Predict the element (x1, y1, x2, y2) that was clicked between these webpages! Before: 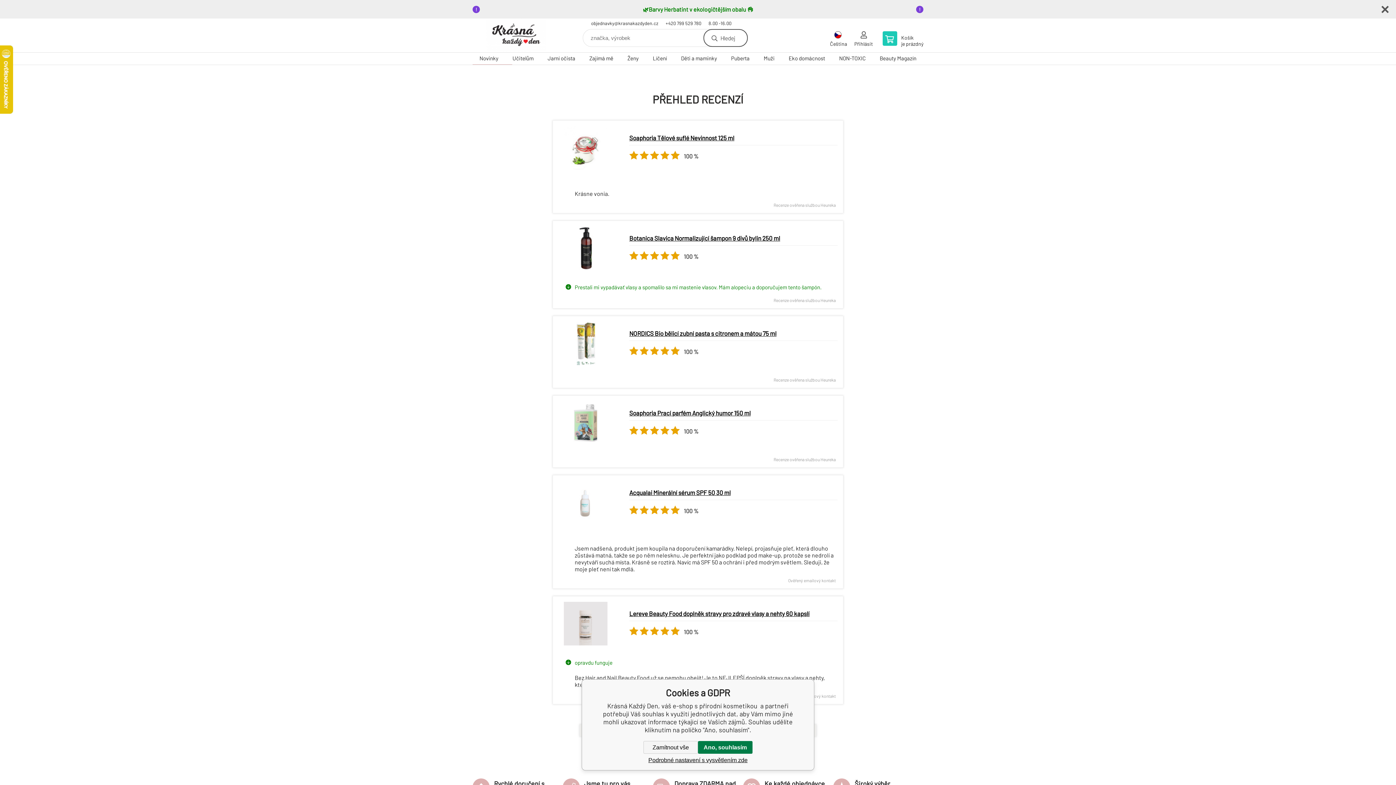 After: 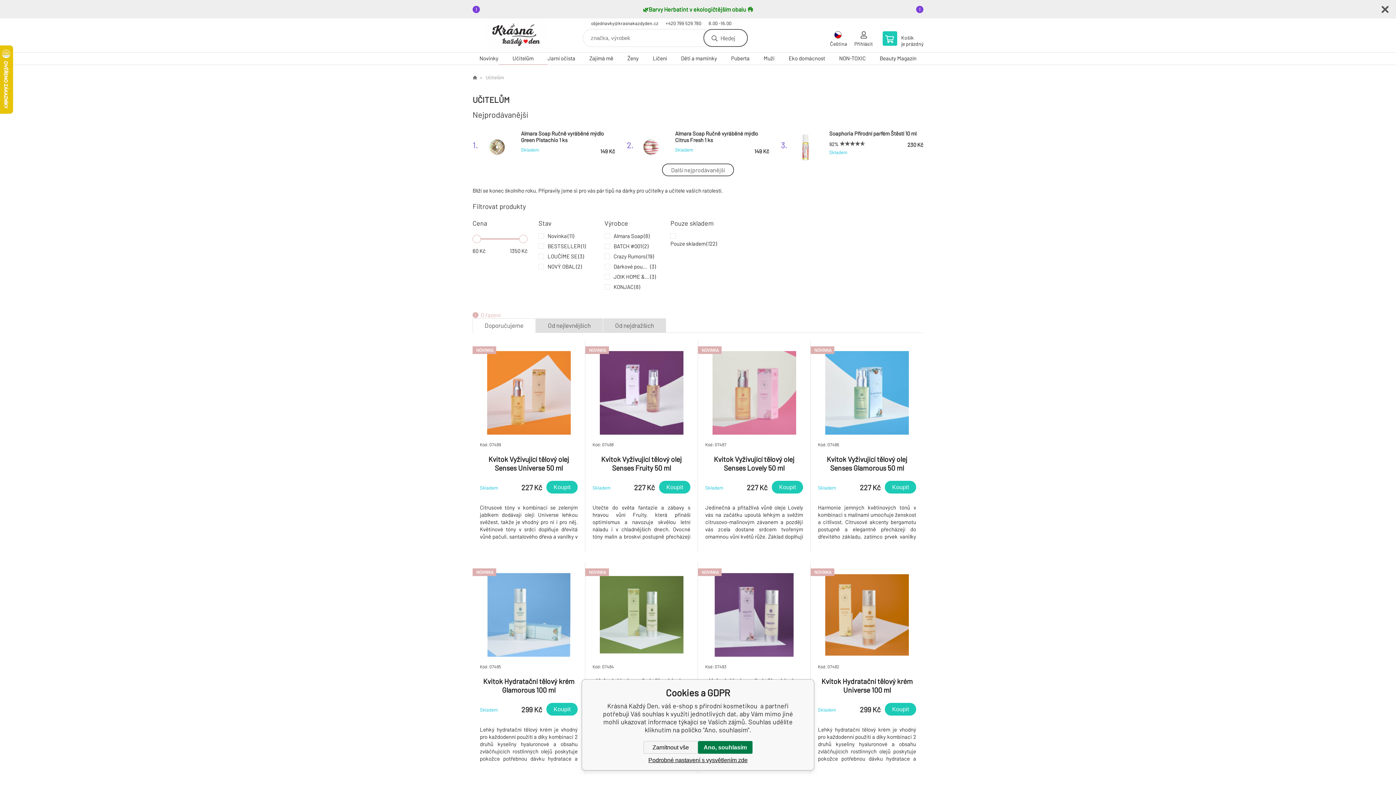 Action: bbox: (505, 52, 540, 64) label: Učitelům